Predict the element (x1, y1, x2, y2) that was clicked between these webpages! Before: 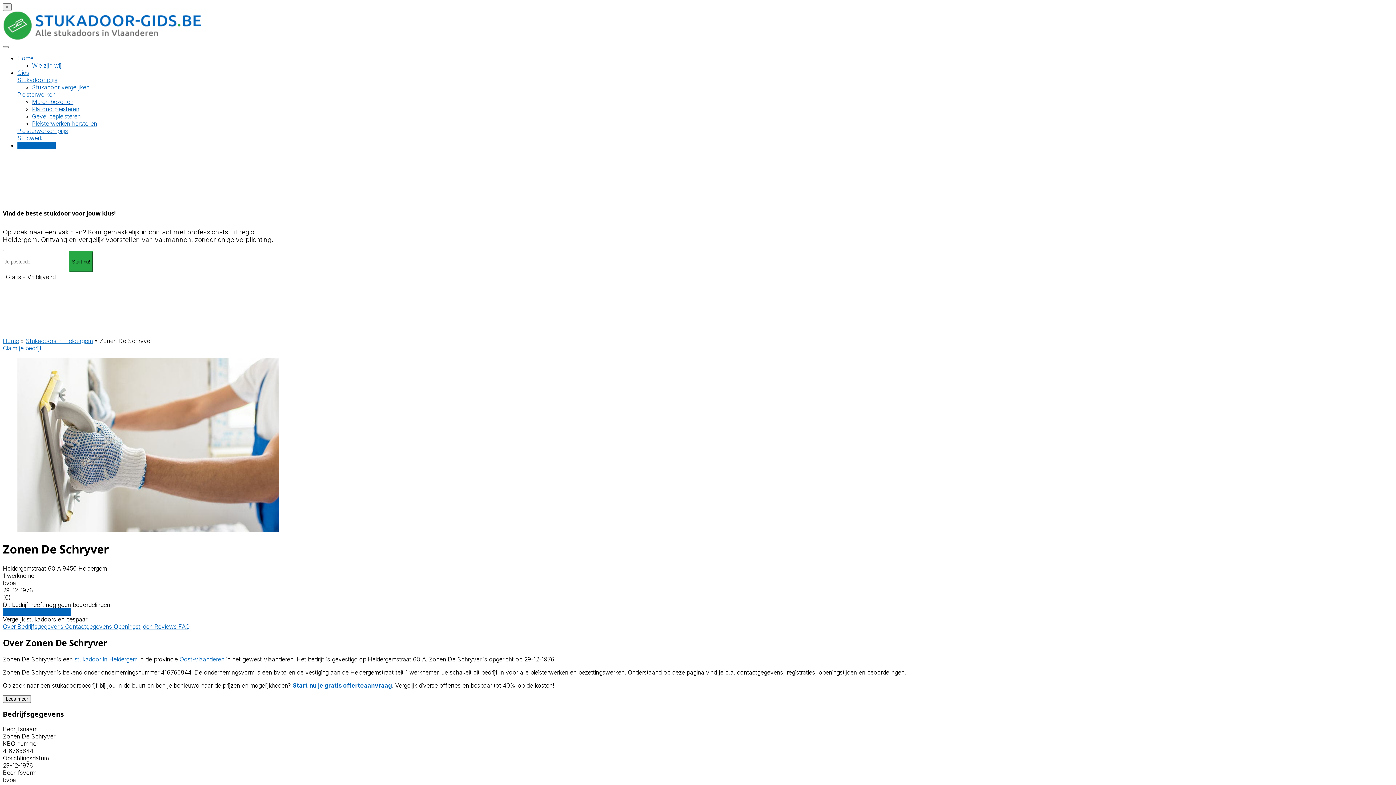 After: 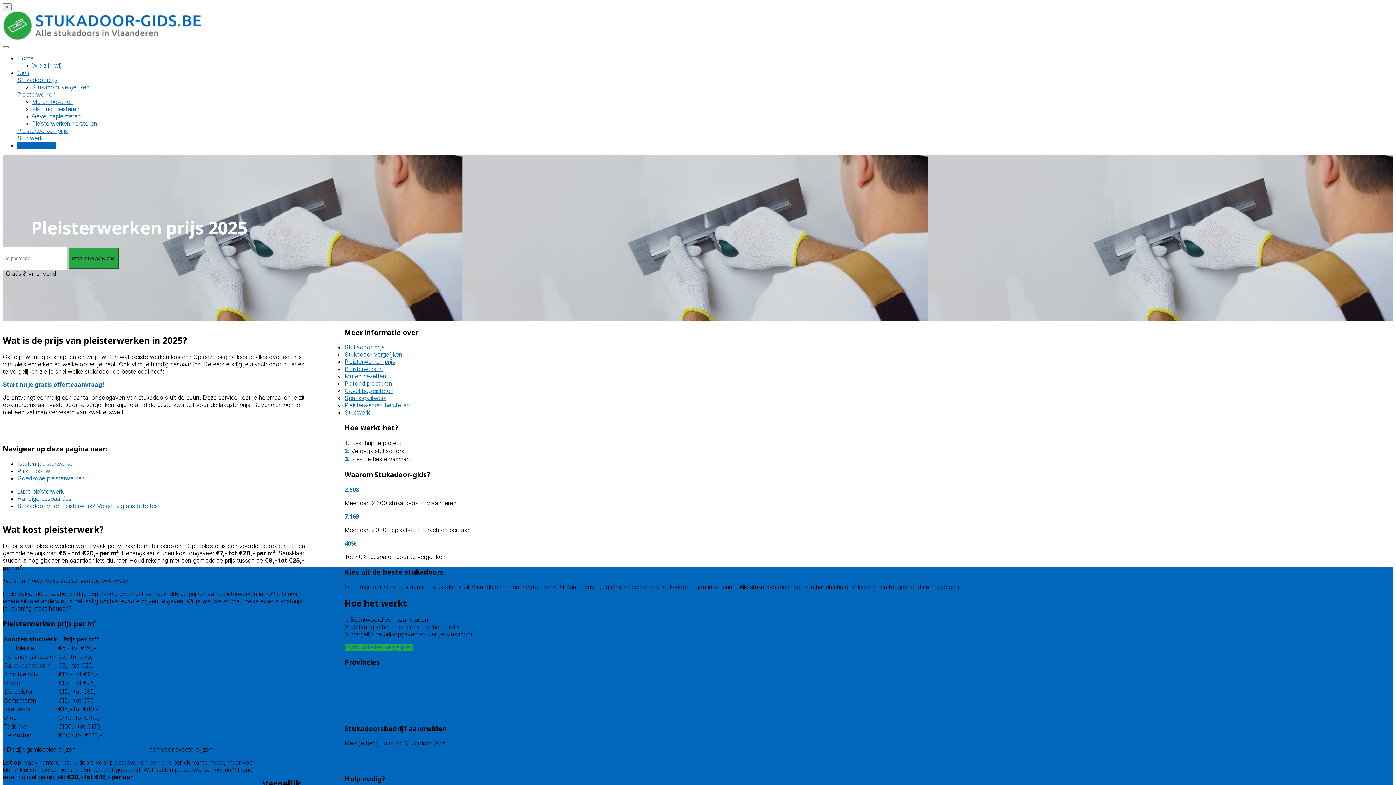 Action: bbox: (17, 127, 68, 134) label: Pleisterwerken prijs